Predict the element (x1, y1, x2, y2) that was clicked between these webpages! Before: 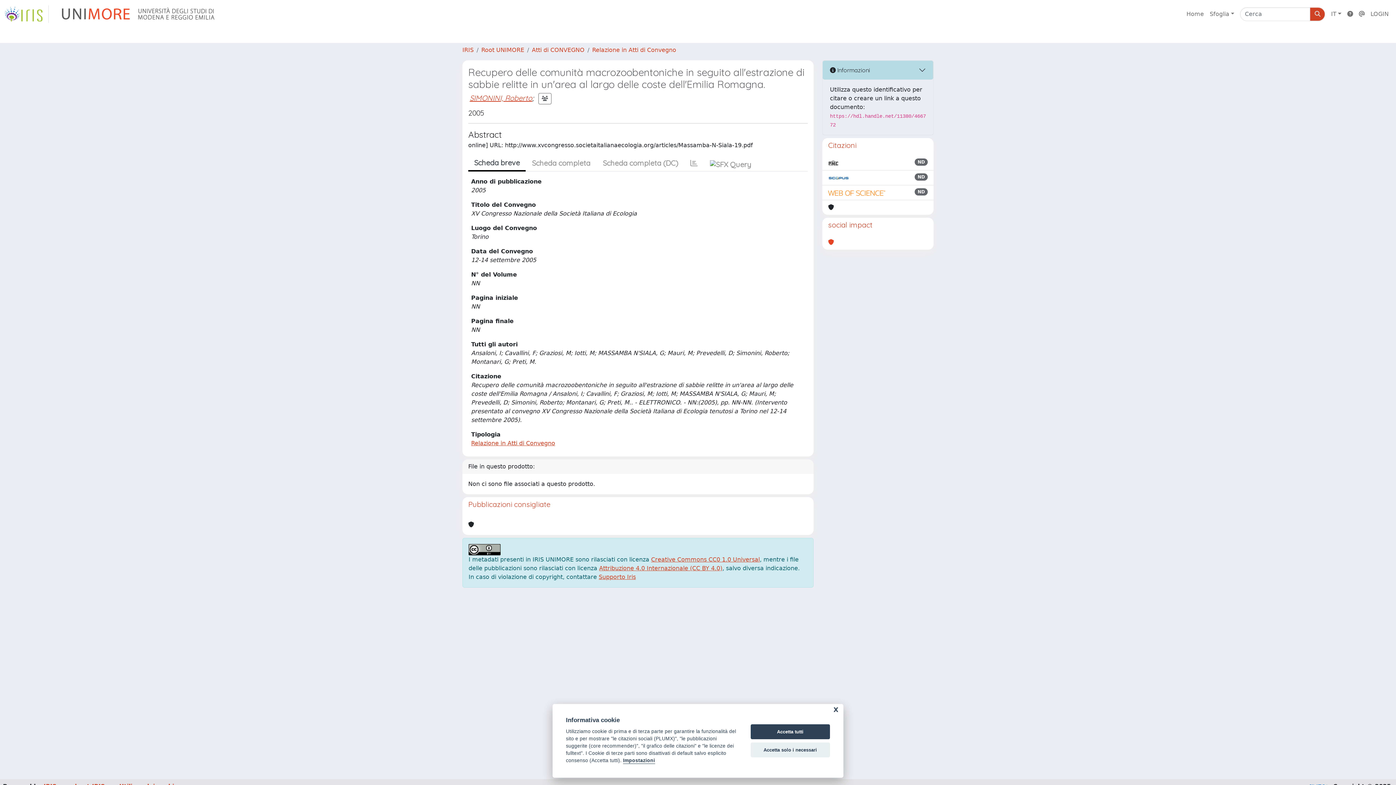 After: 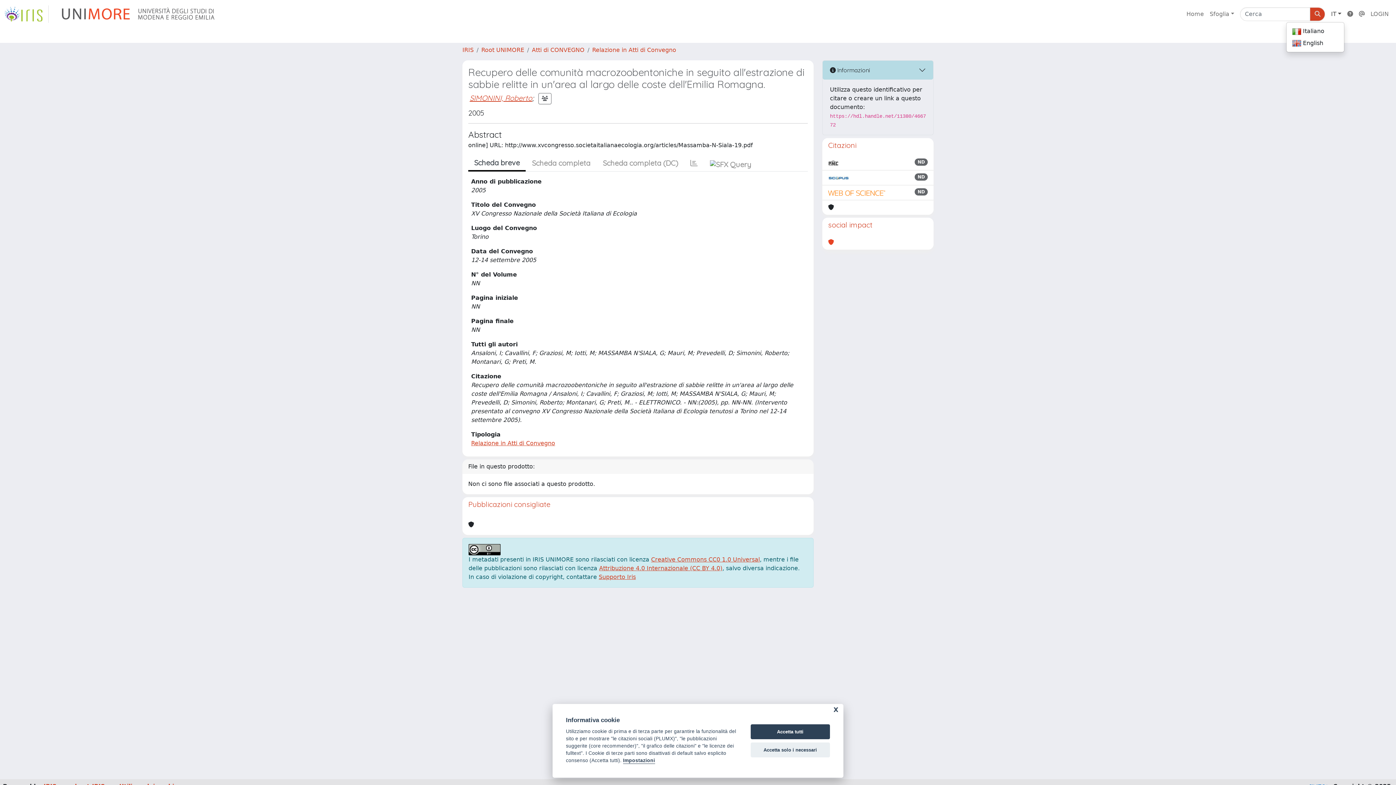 Action: bbox: (1328, 6, 1344, 21) label: IT